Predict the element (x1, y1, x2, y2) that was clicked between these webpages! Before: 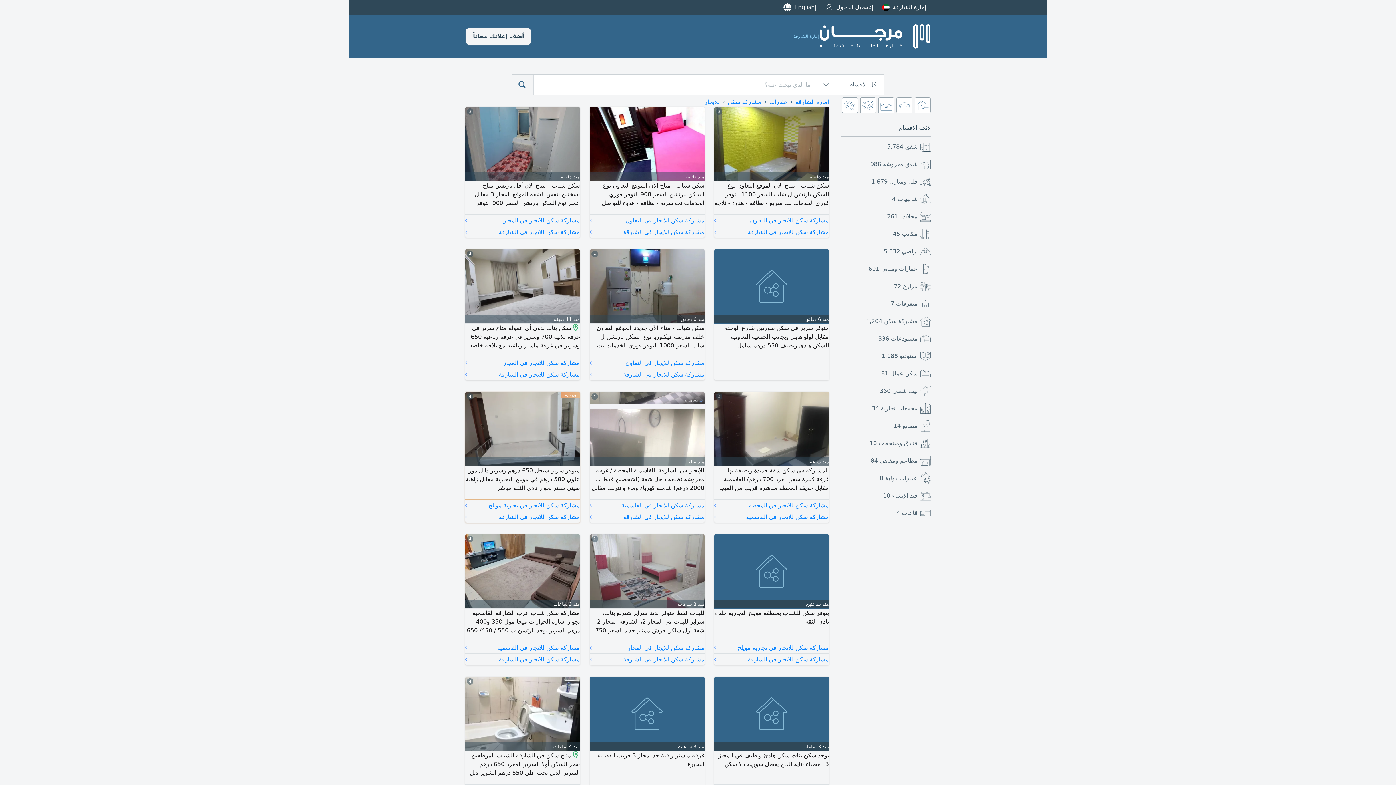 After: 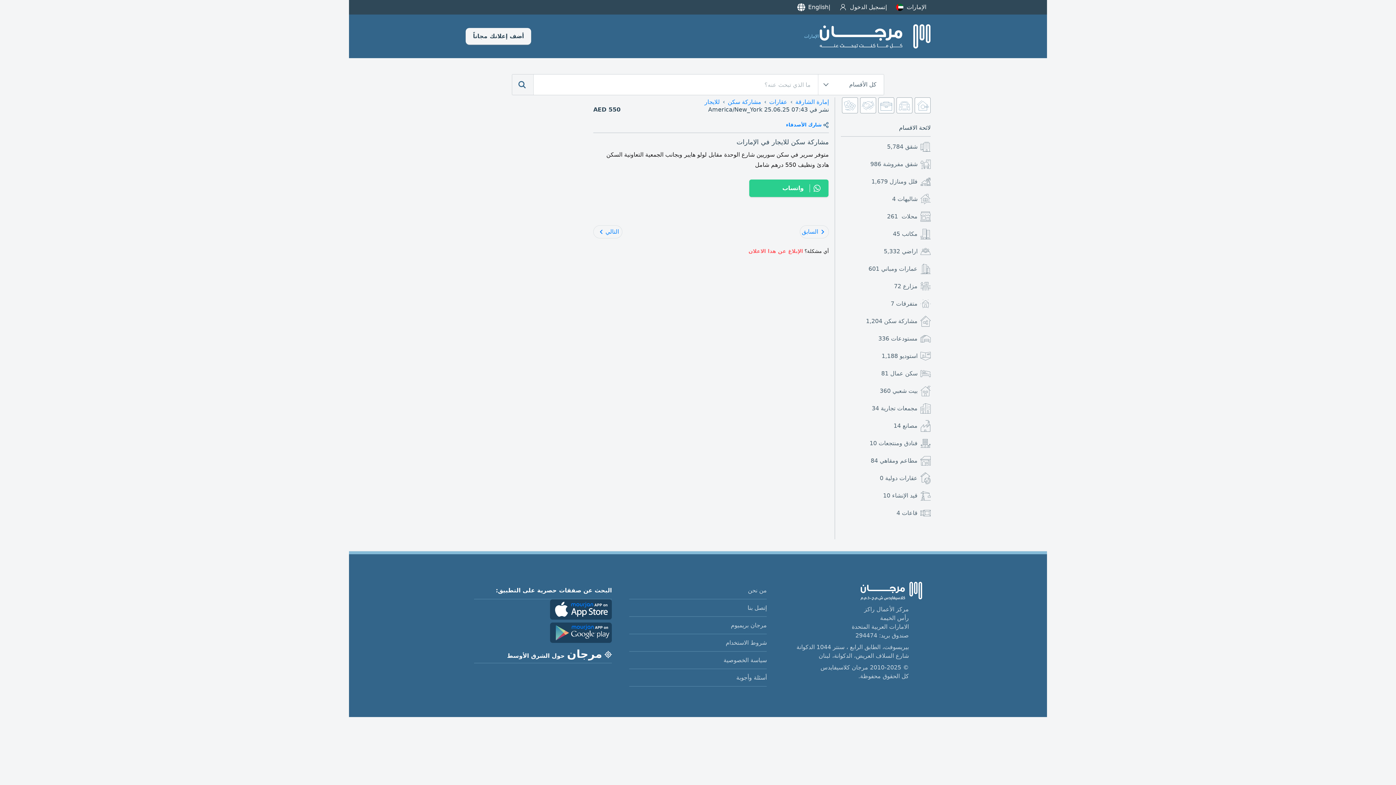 Action: label: منذ 6 دقائق
متوفر سرير في سكن سوريين شارع الوحدة مقابل لولو هايبر وبجانب الجمعية التعاونية السكن هادئ ونظيف 550 درهم شامل bbox: (714, 249, 829, 350)